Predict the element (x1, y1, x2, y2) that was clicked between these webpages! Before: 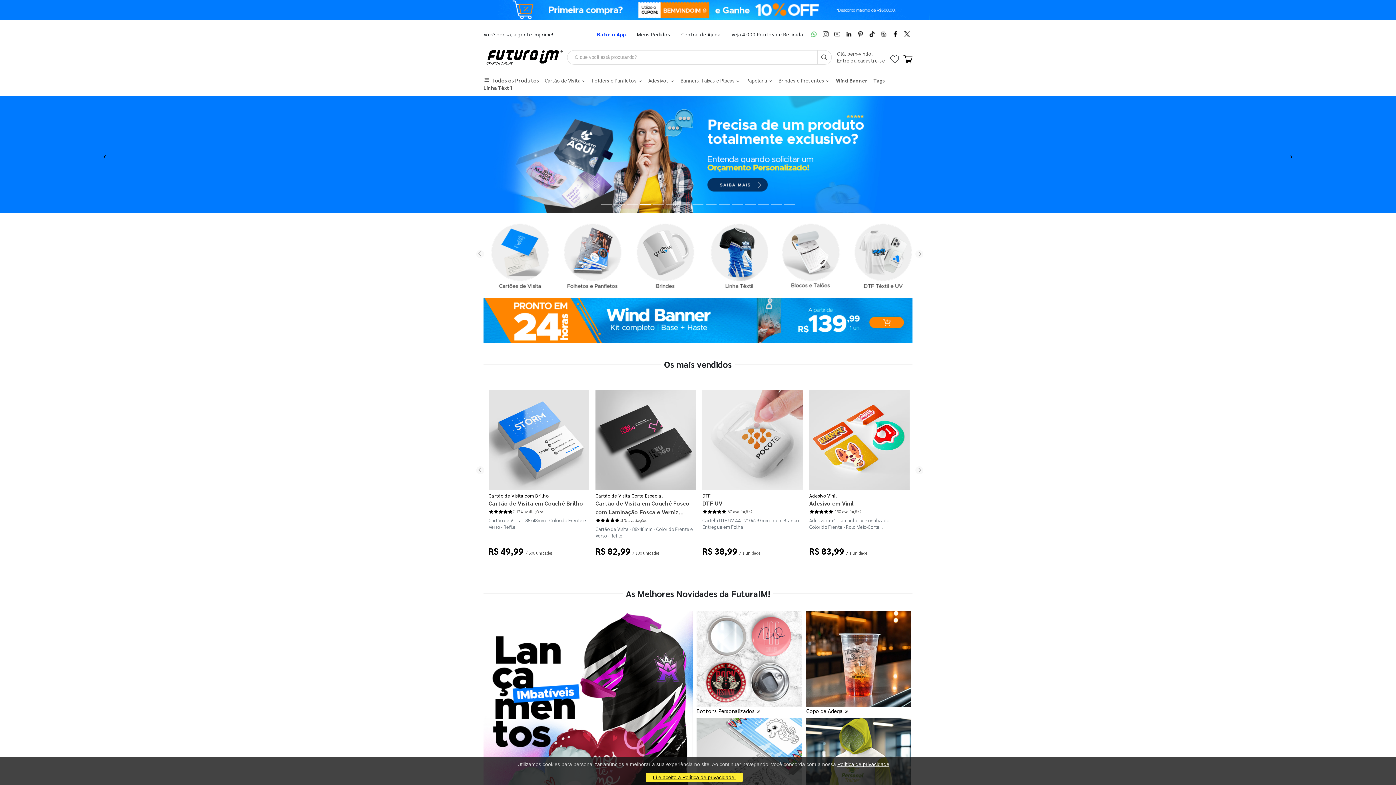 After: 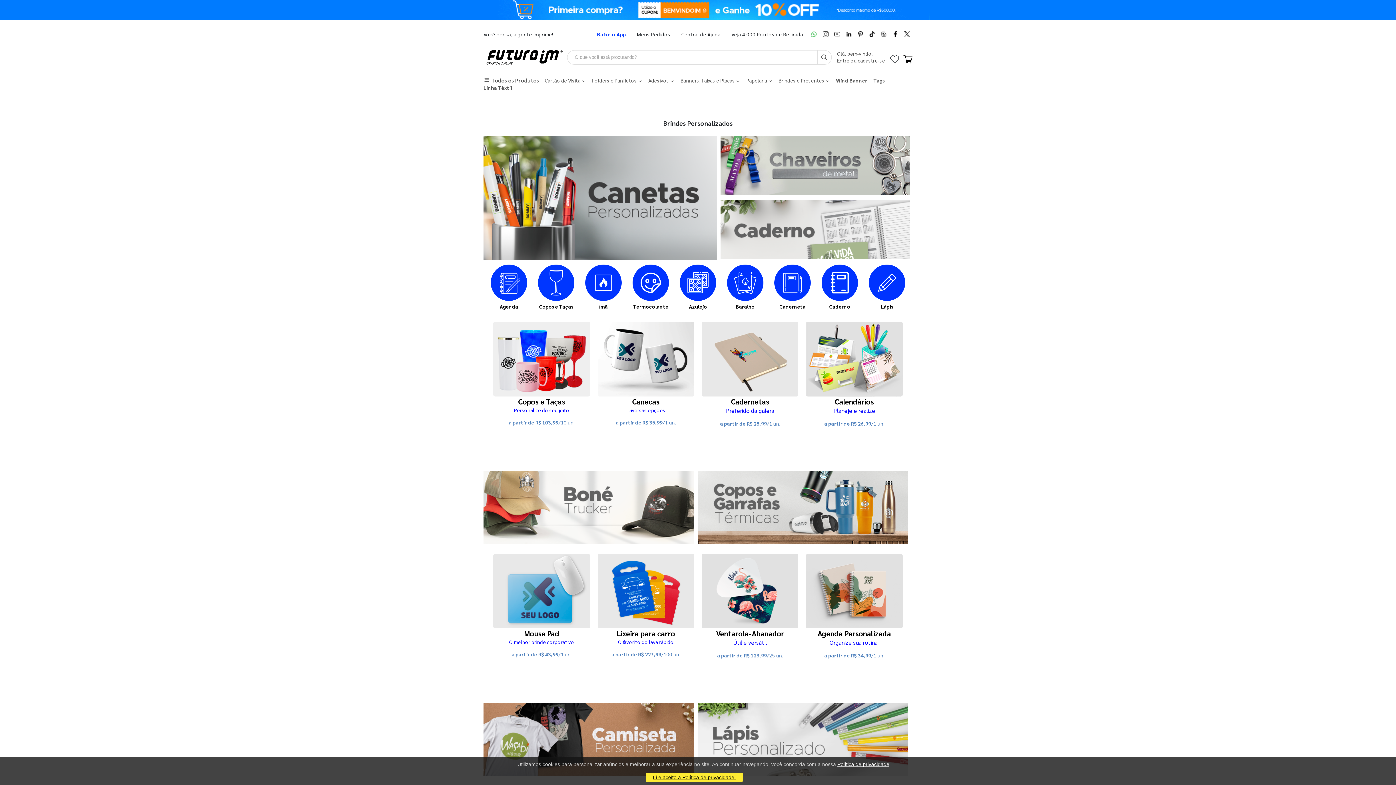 Action: label: Brindes e Presentes  bbox: (778, 77, 830, 83)